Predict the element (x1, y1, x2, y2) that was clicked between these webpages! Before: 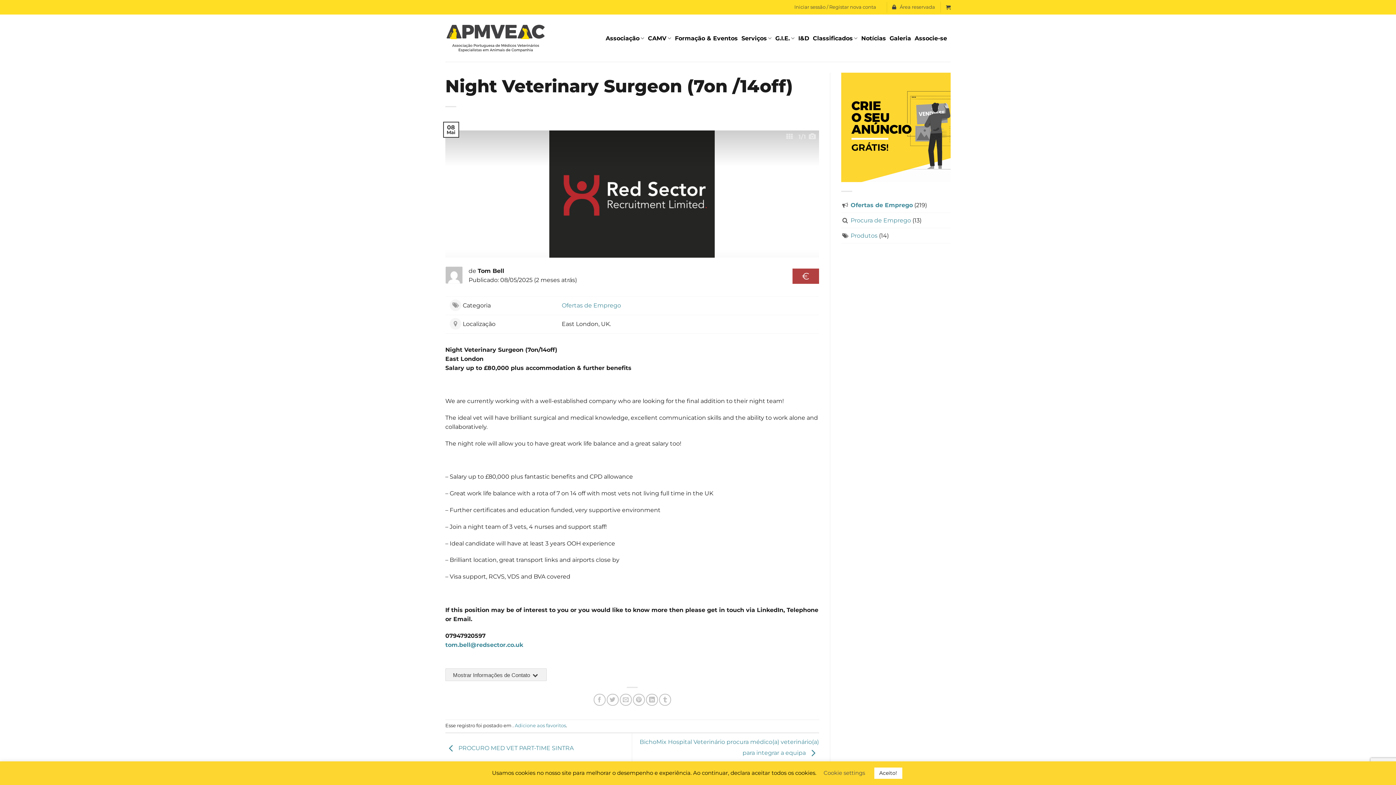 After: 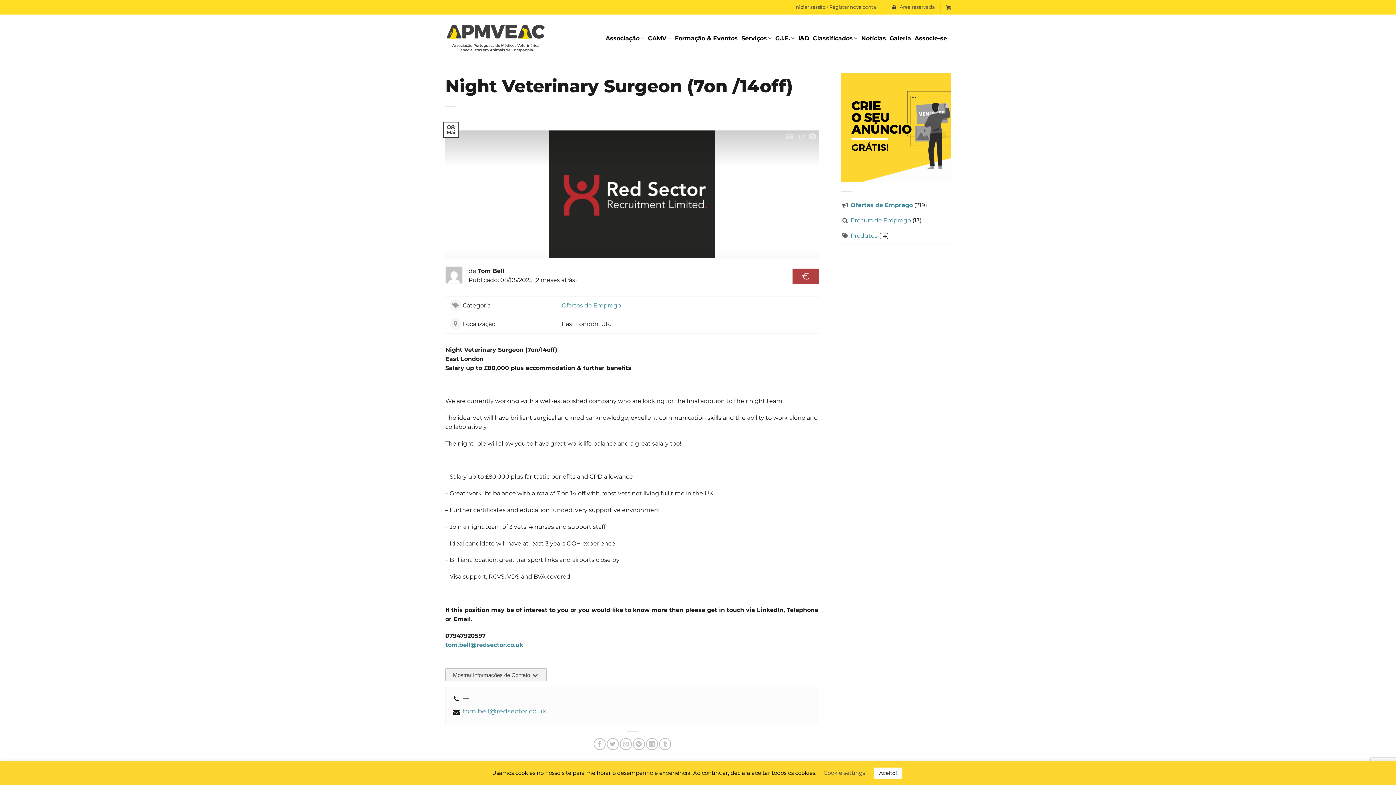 Action: label: Mostrar Informações de Contato  bbox: (445, 668, 546, 681)